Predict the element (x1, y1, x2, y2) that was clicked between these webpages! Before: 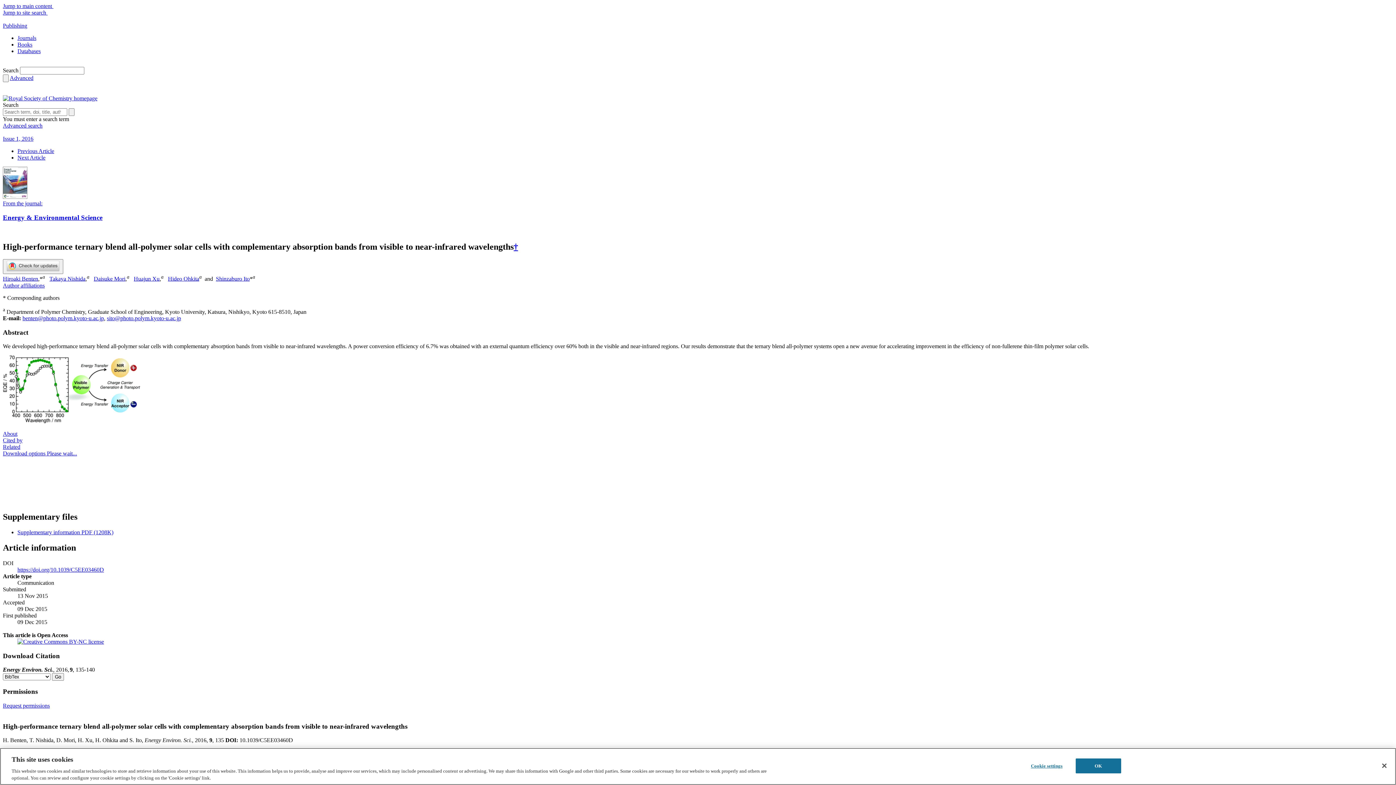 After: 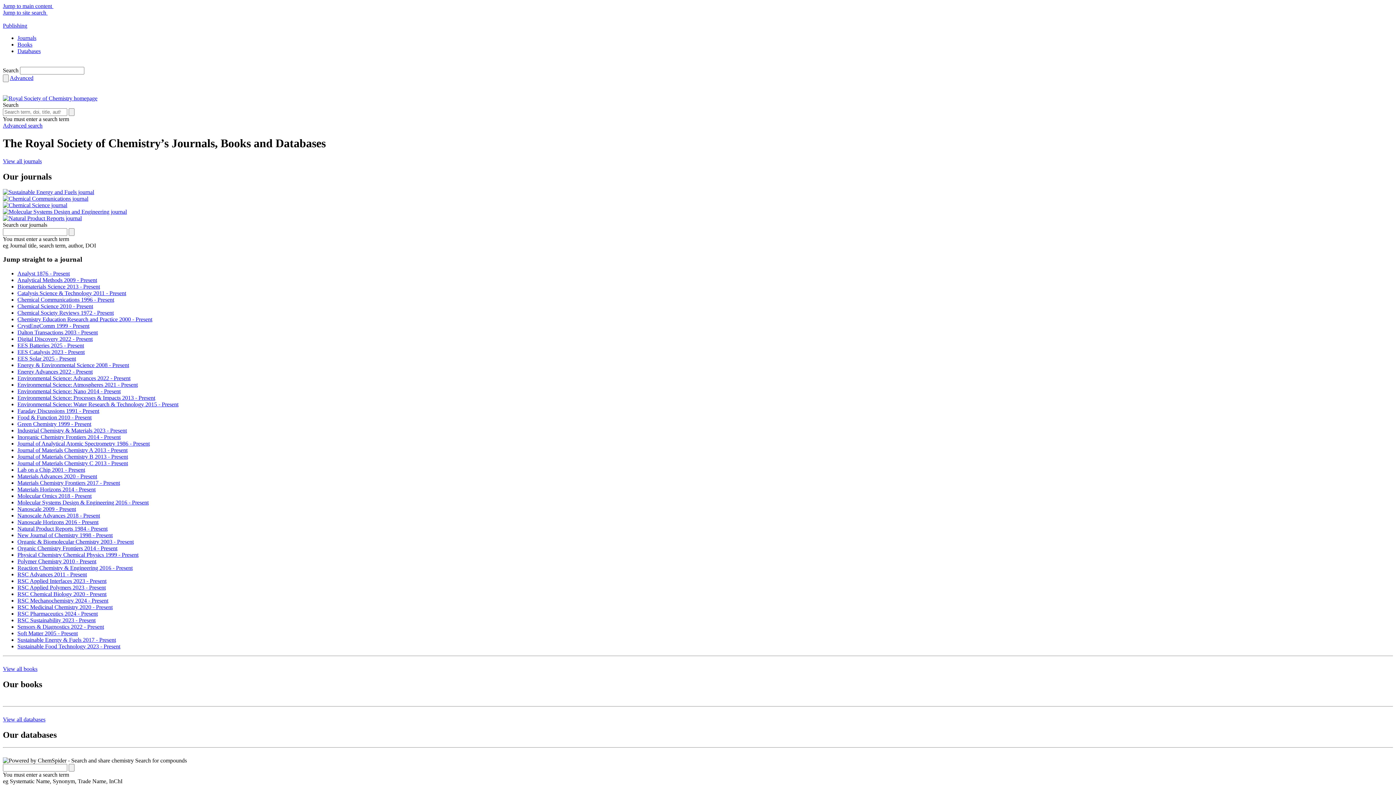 Action: label: Publishing home page bbox: (2, 22, 27, 28)